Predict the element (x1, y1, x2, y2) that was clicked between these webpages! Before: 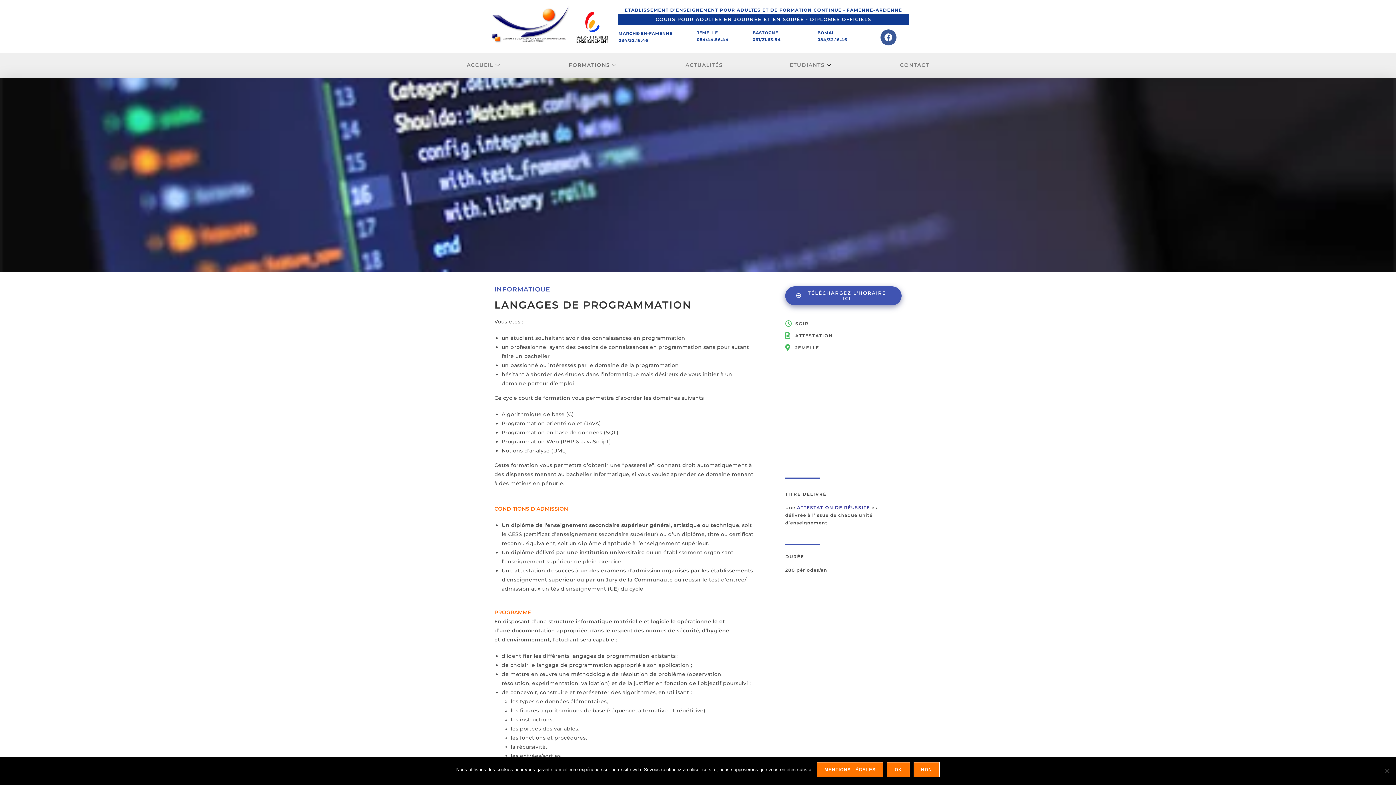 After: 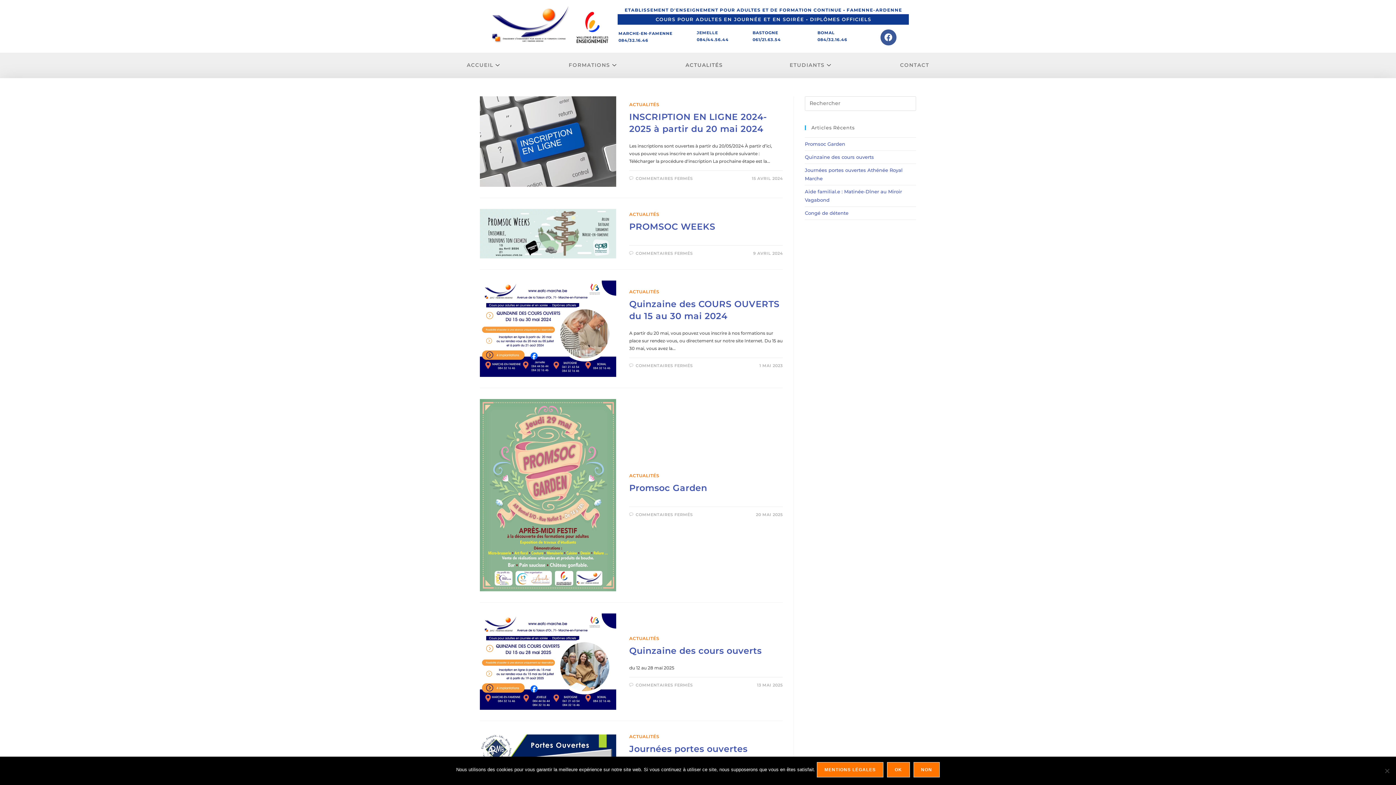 Action: label: ACTUALITÉS bbox: (680, 58, 728, 72)